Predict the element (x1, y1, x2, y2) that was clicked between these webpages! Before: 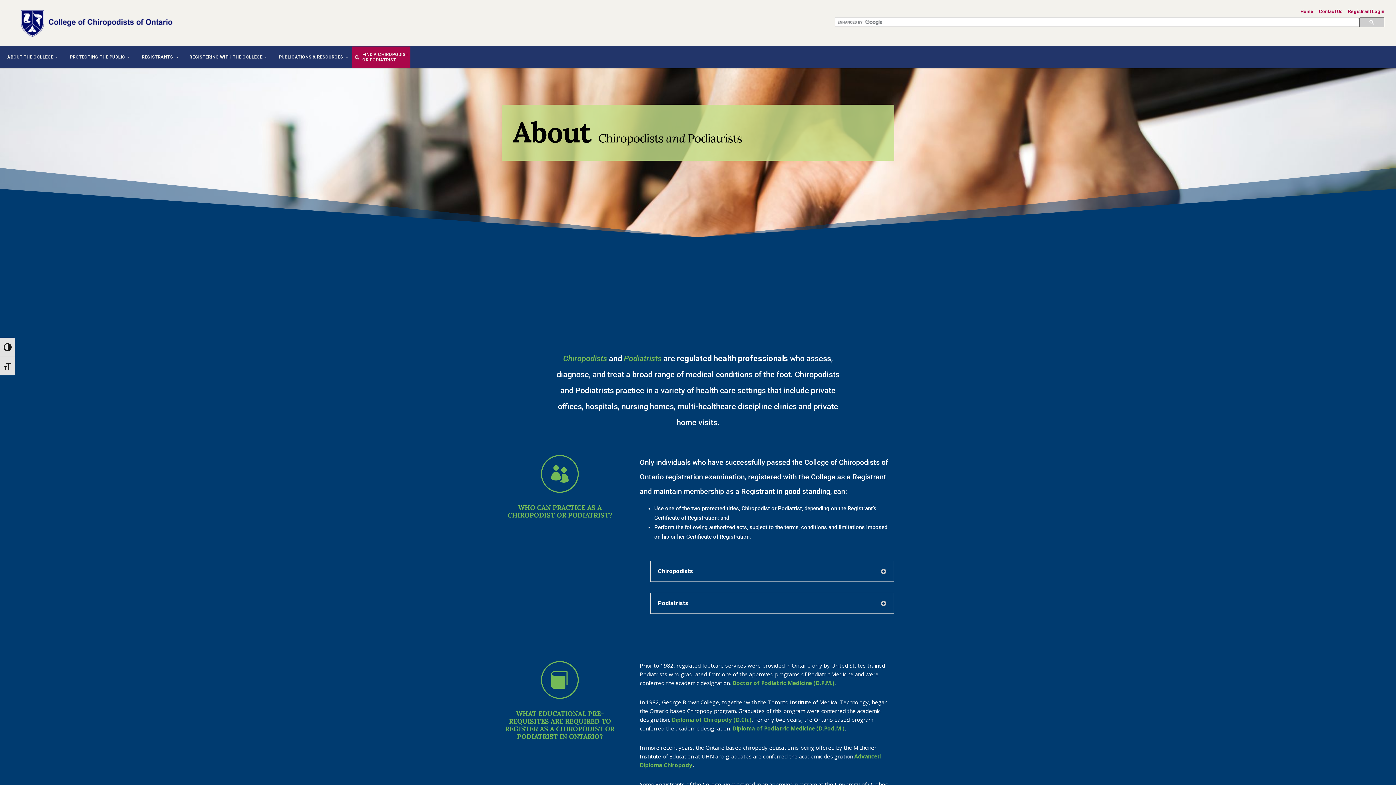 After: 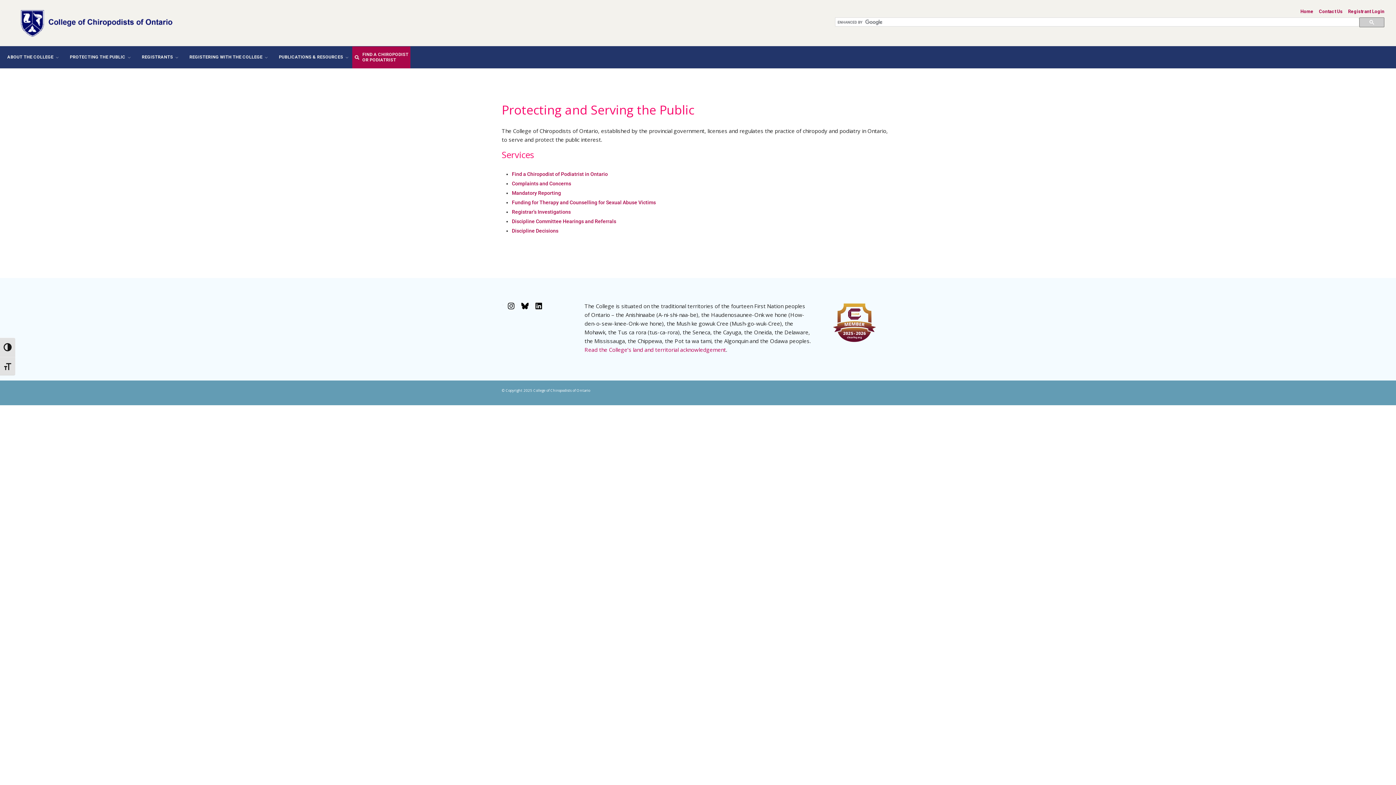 Action: bbox: (62, 46, 134, 68) label: PROTECTING THE PUBLIC